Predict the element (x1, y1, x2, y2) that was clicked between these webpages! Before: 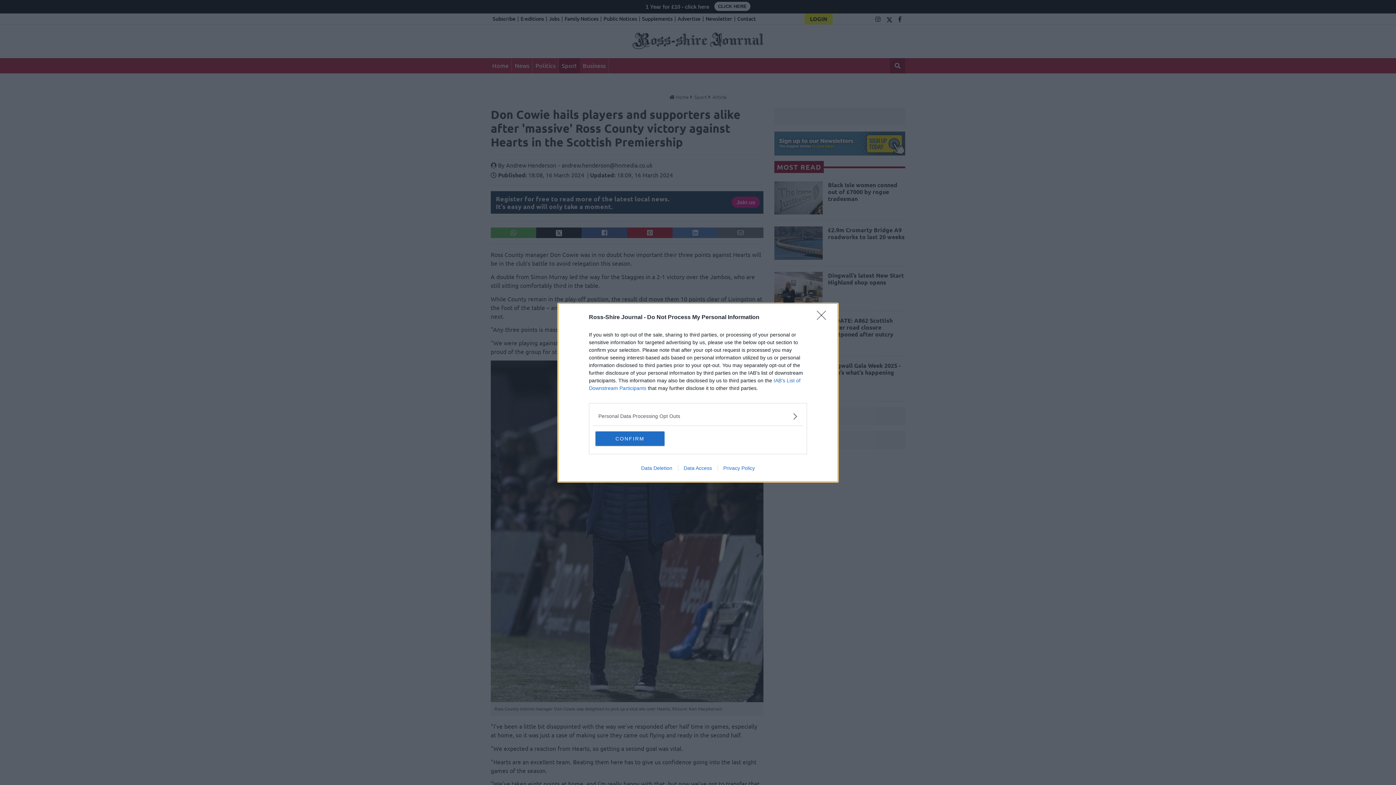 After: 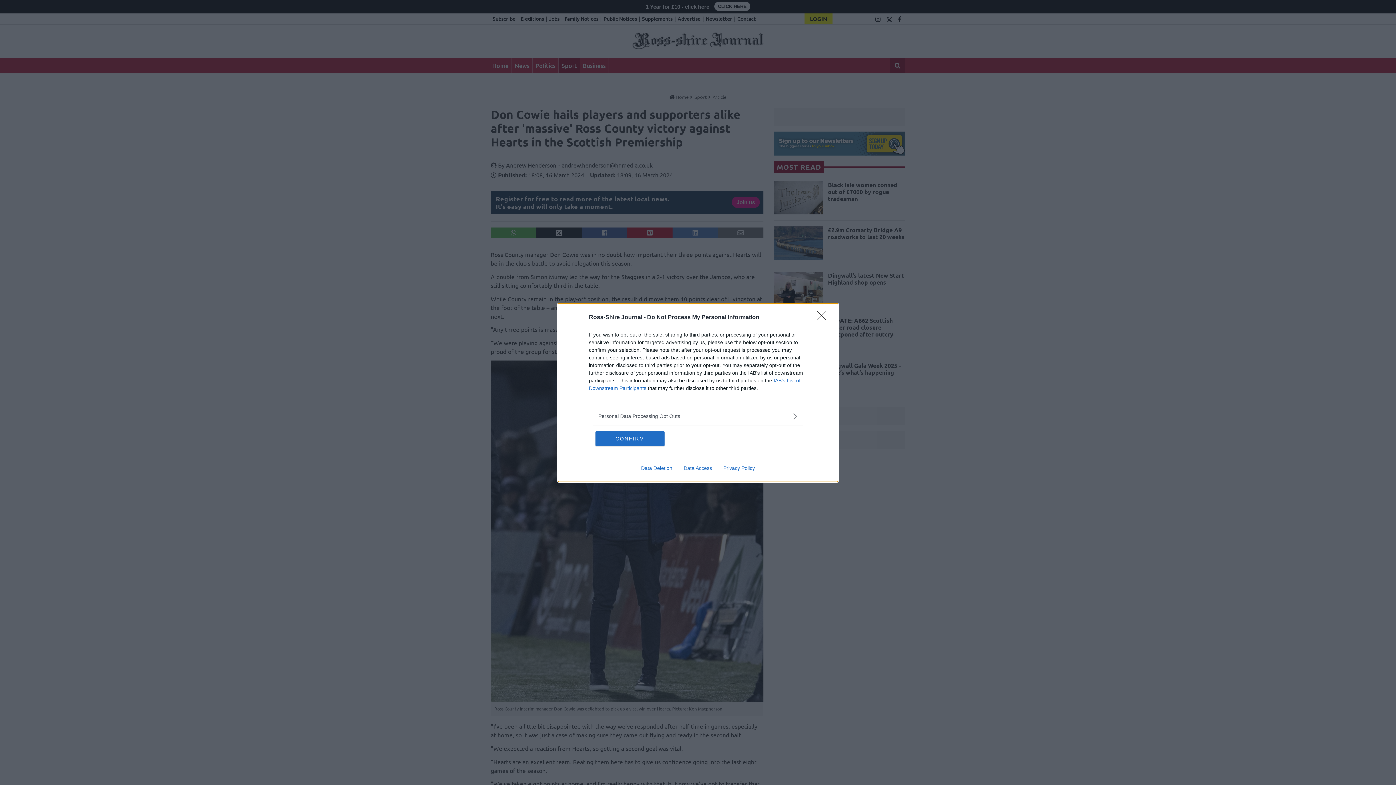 Action: label: Privacy Policy bbox: (717, 465, 760, 471)